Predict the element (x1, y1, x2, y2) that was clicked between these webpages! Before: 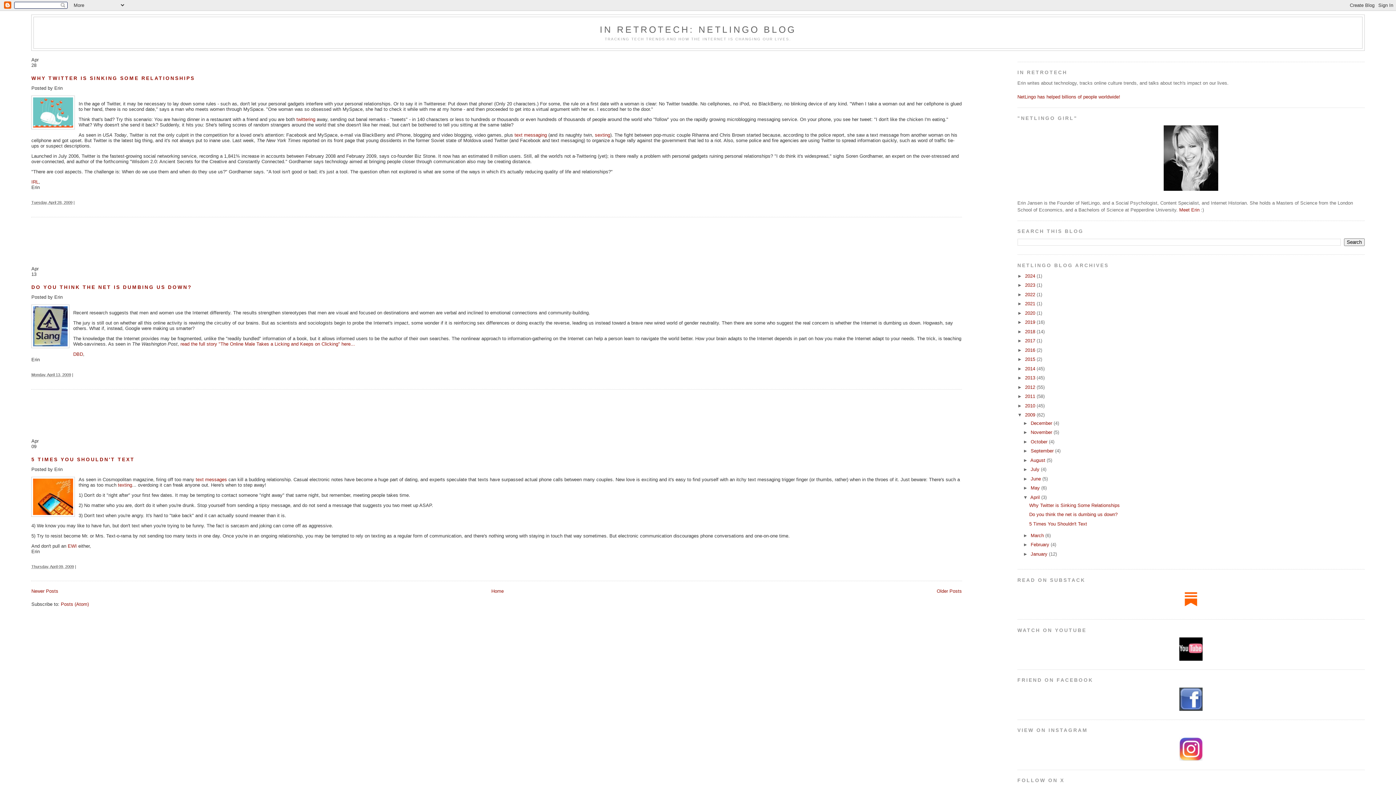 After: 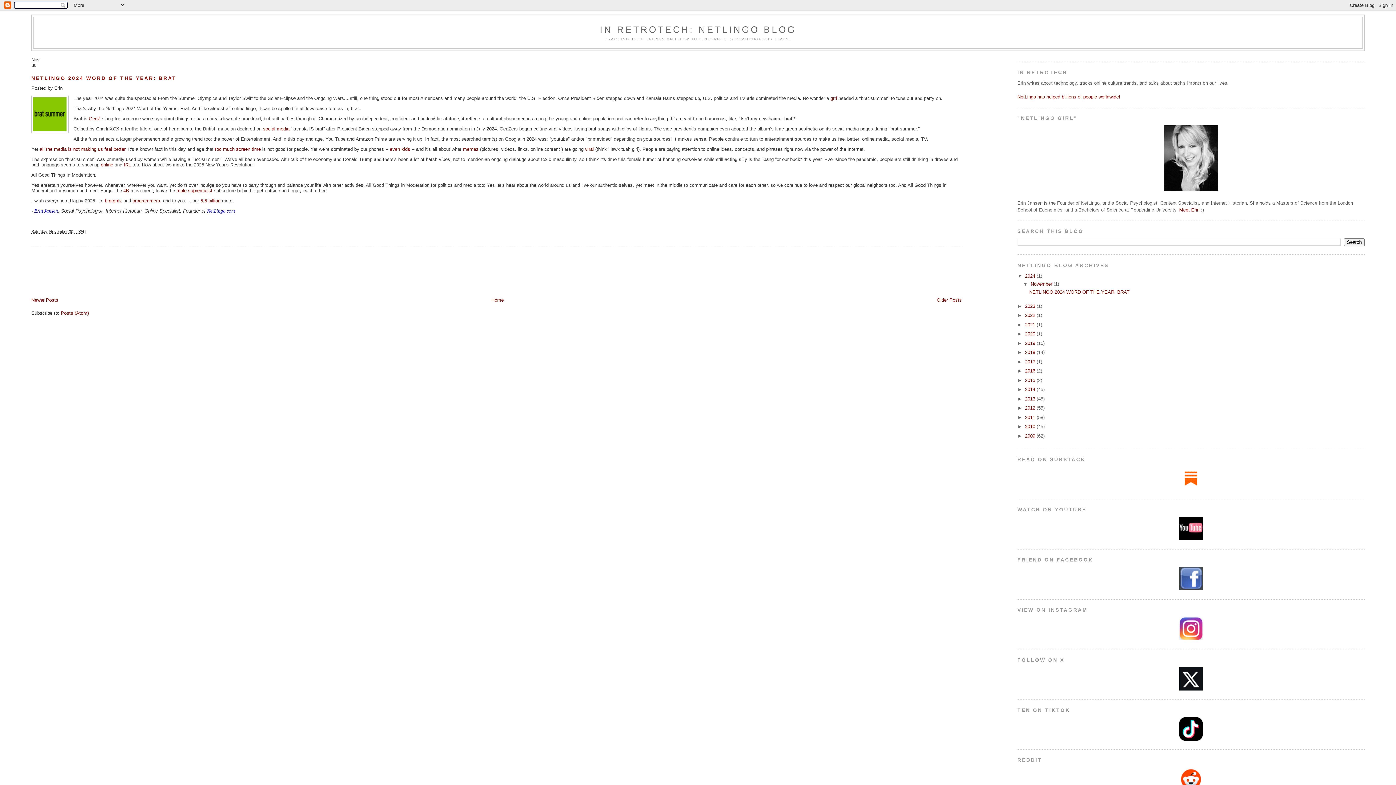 Action: label: 2024  bbox: (1025, 273, 1036, 278)